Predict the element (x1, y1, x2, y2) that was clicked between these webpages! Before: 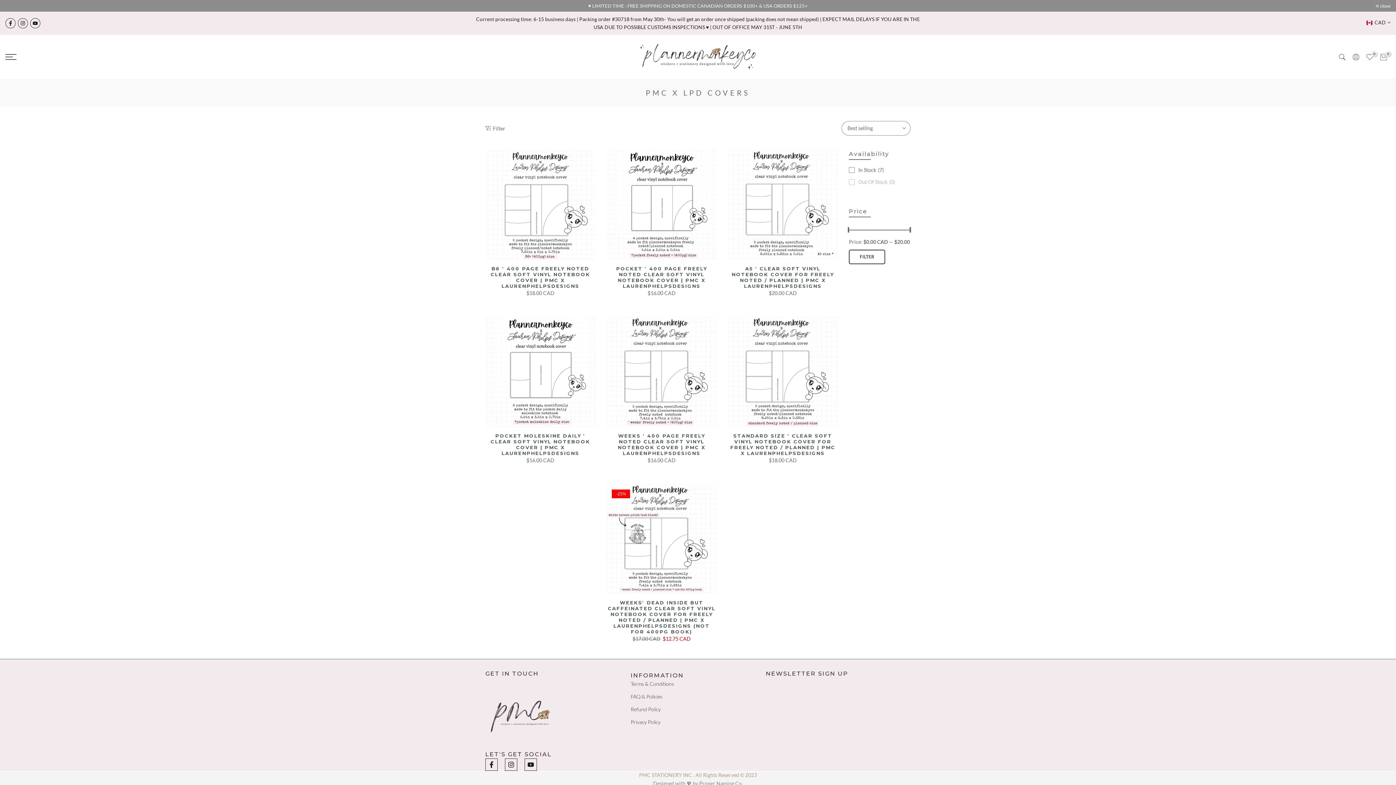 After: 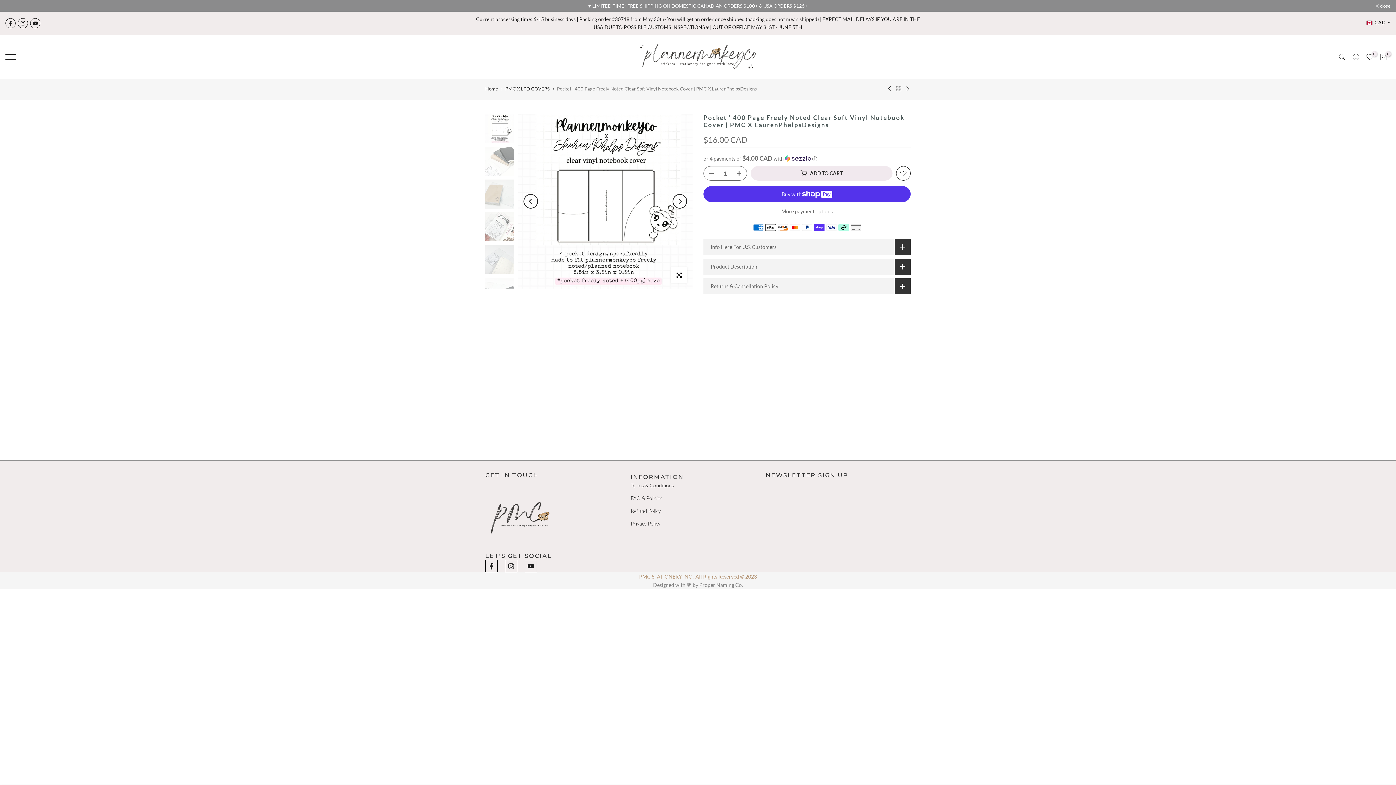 Action: bbox: (606, 150, 716, 260)